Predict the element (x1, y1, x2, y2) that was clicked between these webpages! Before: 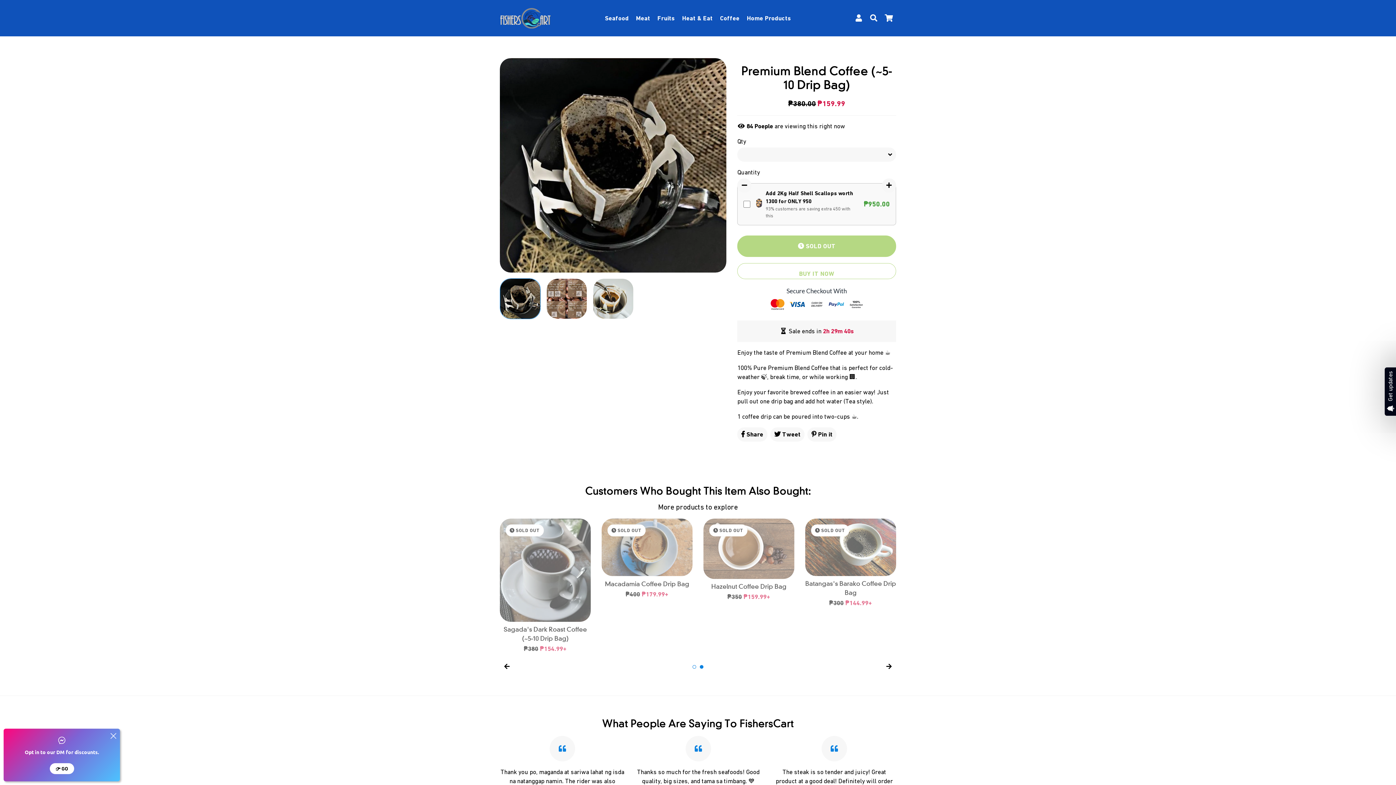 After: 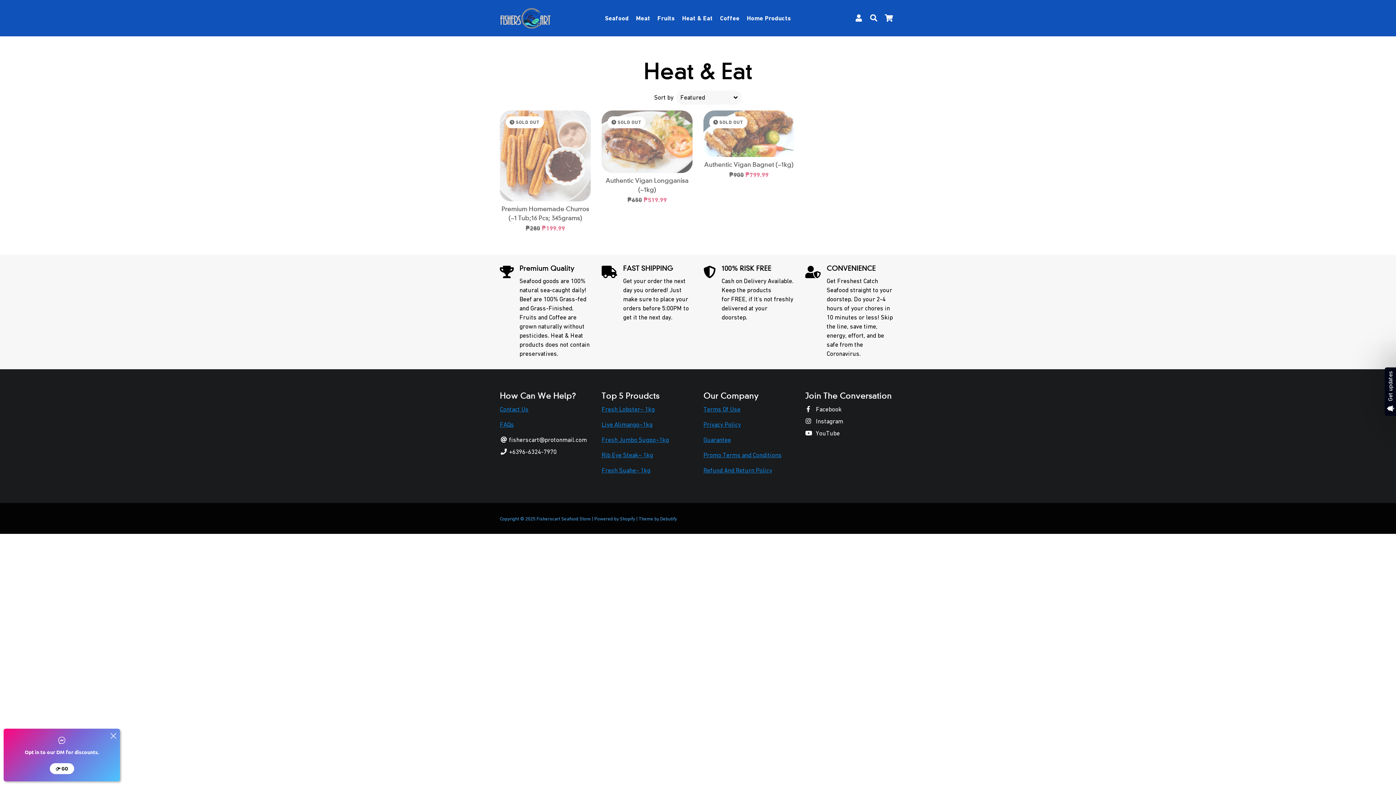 Action: bbox: (679, 12, 715, 24) label: Heat & Eat